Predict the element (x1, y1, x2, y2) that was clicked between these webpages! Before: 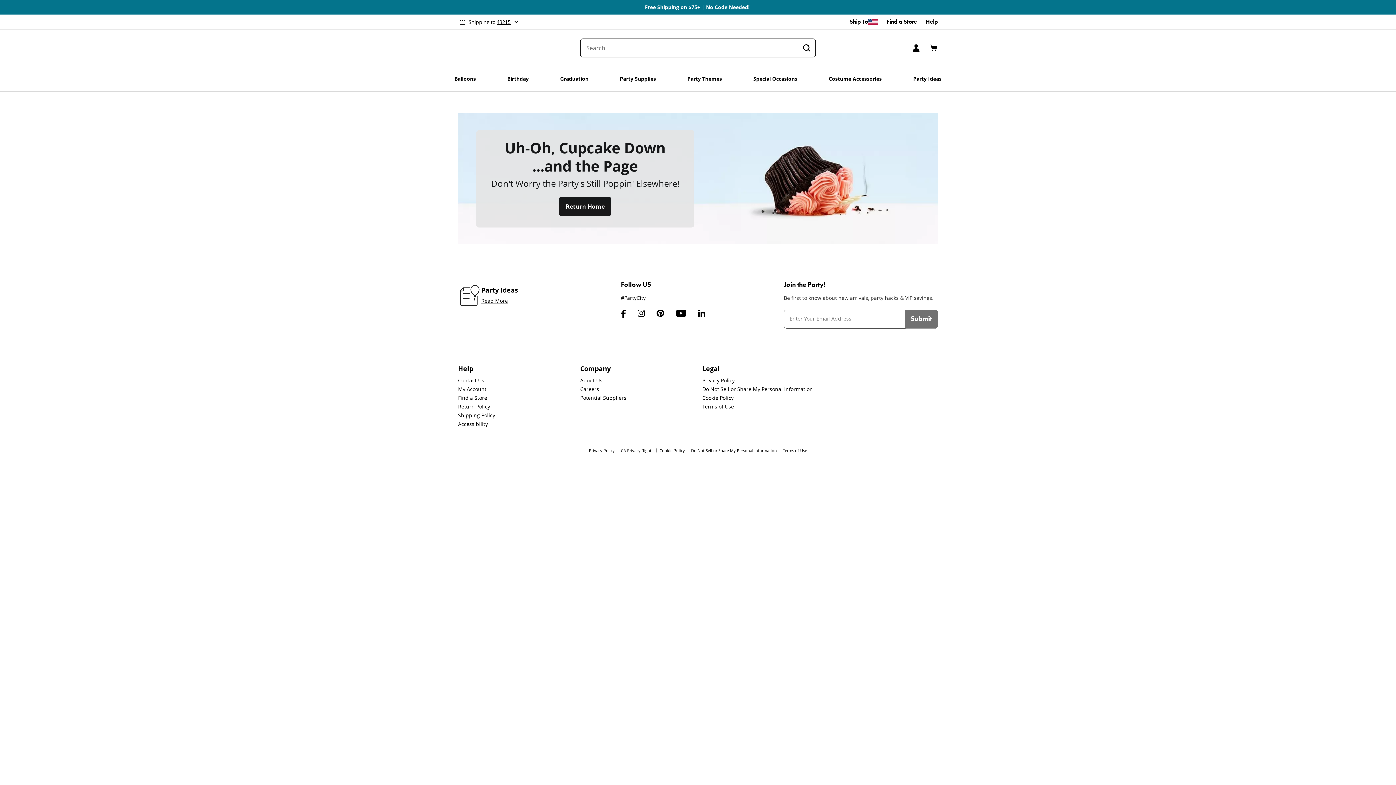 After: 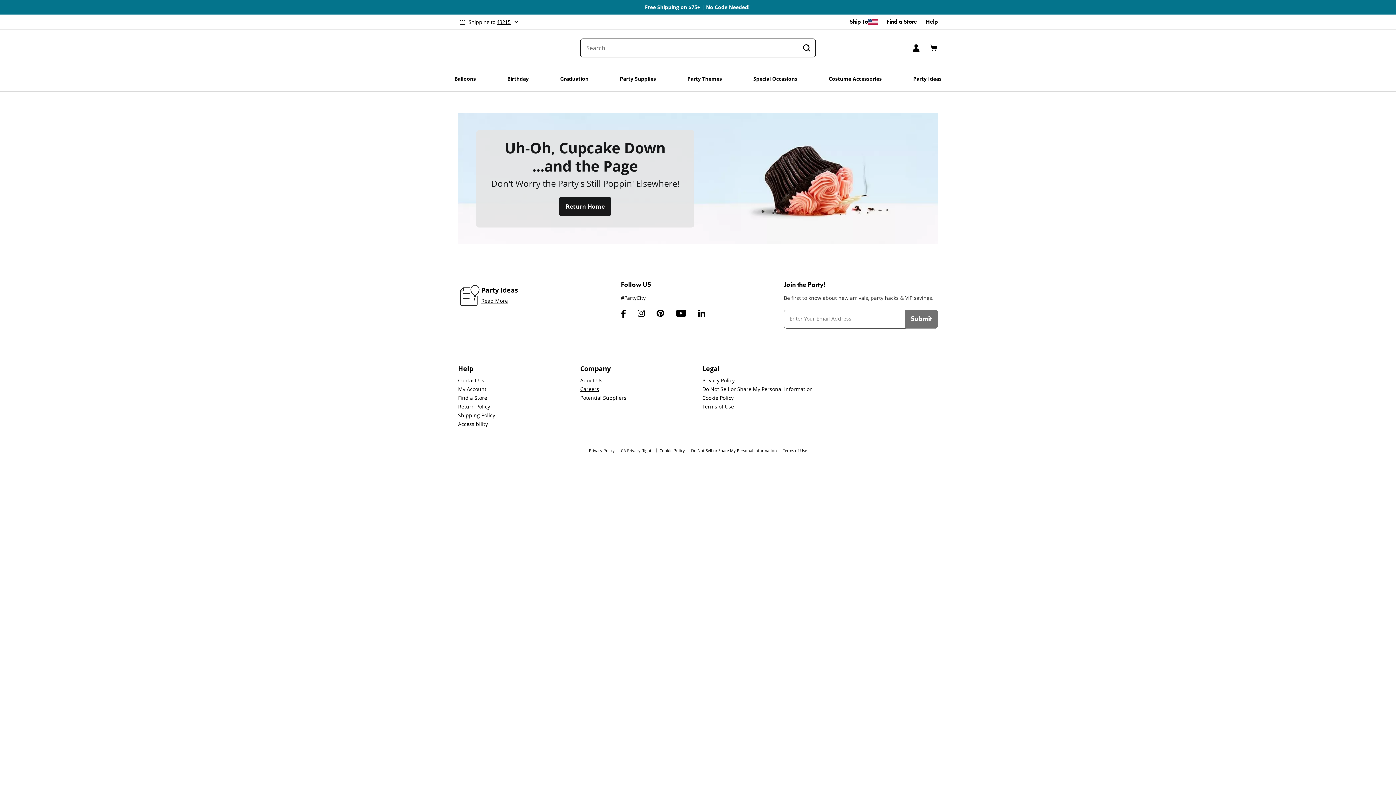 Action: bbox: (580, 385, 599, 393) label: Careers